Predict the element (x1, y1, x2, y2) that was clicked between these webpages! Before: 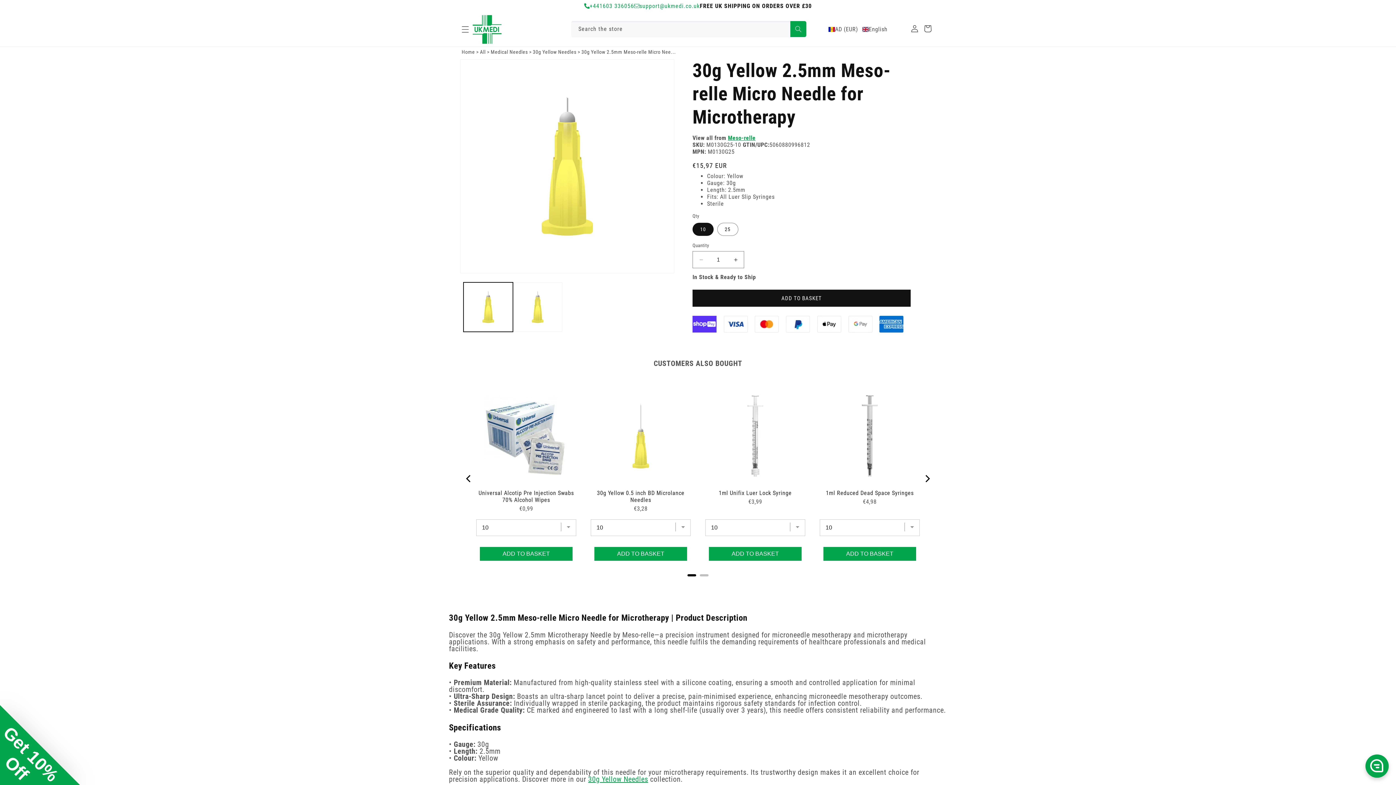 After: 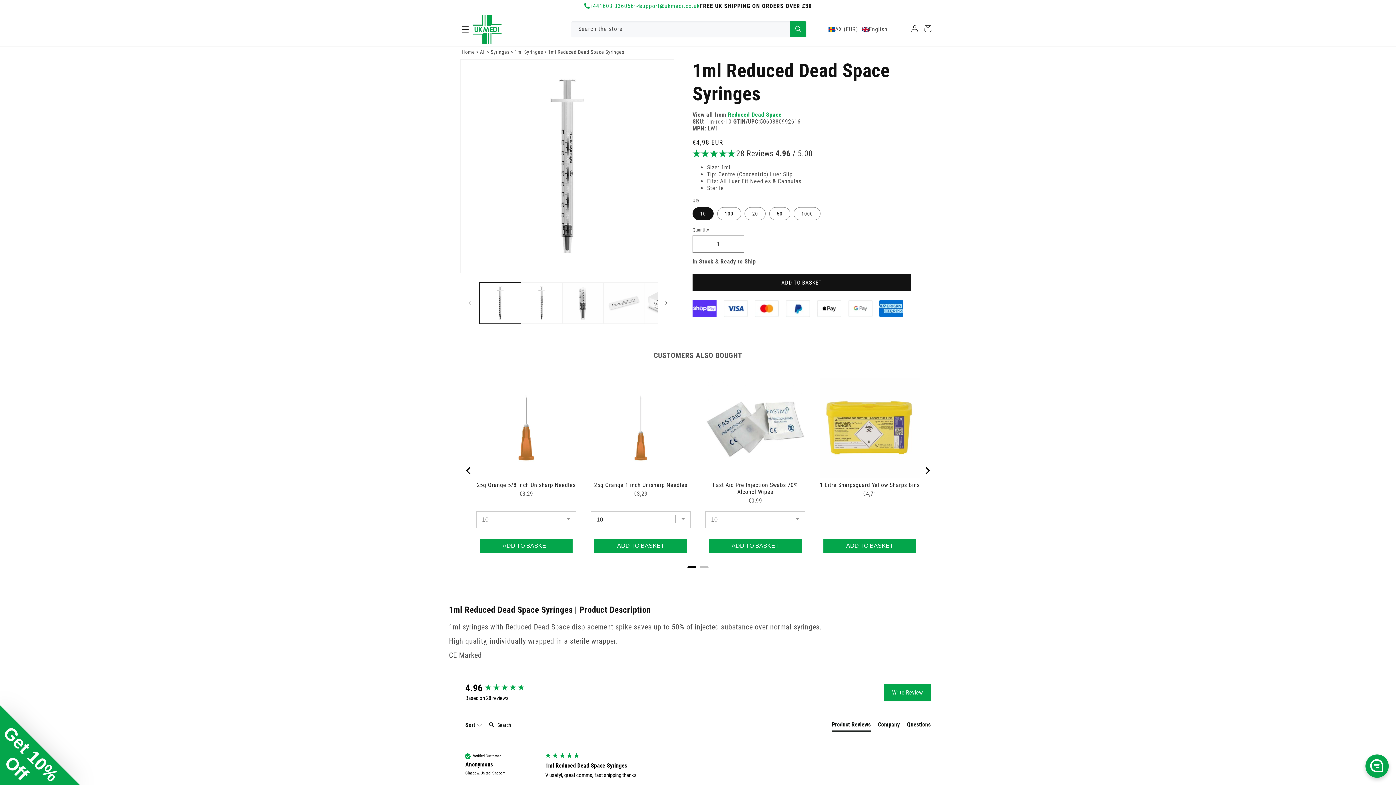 Action: bbox: (820, 386, 920, 486)